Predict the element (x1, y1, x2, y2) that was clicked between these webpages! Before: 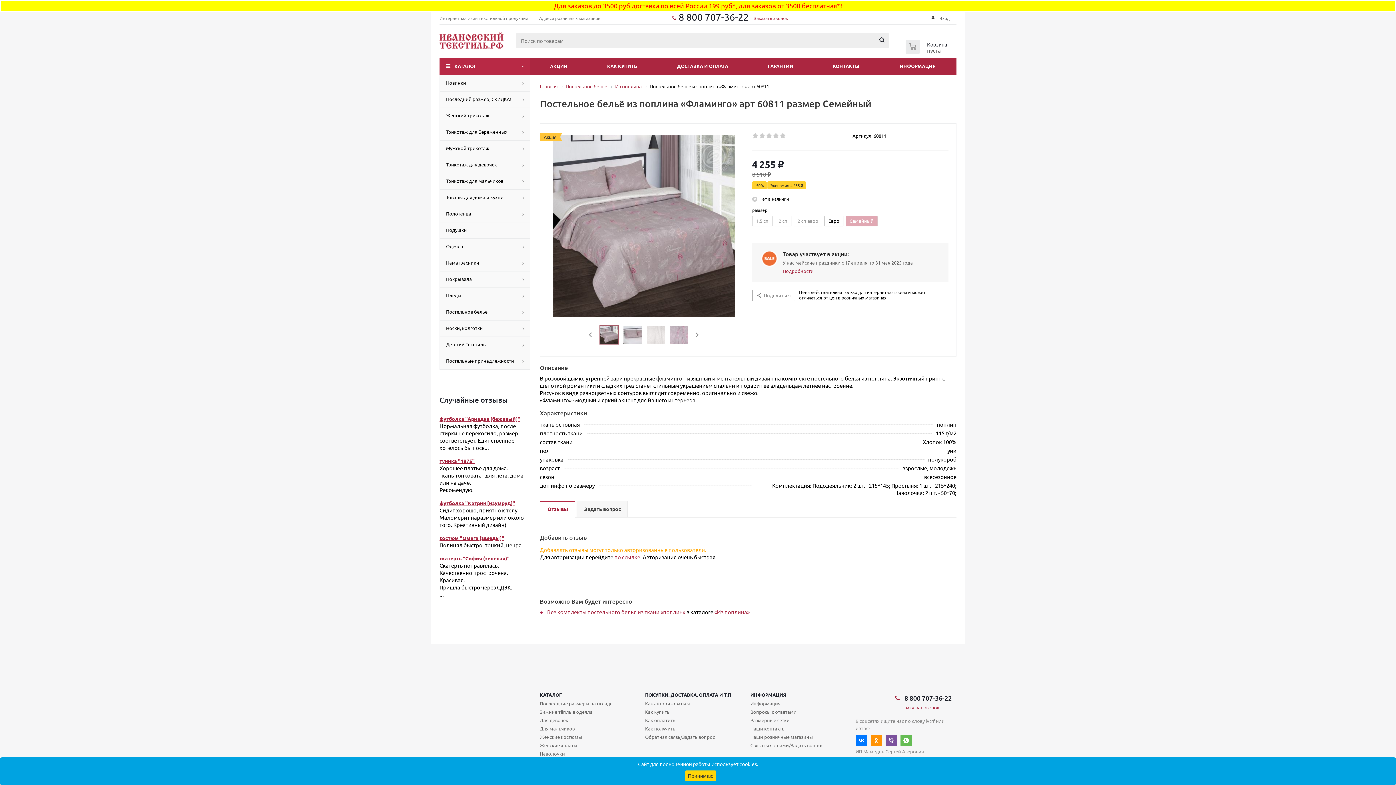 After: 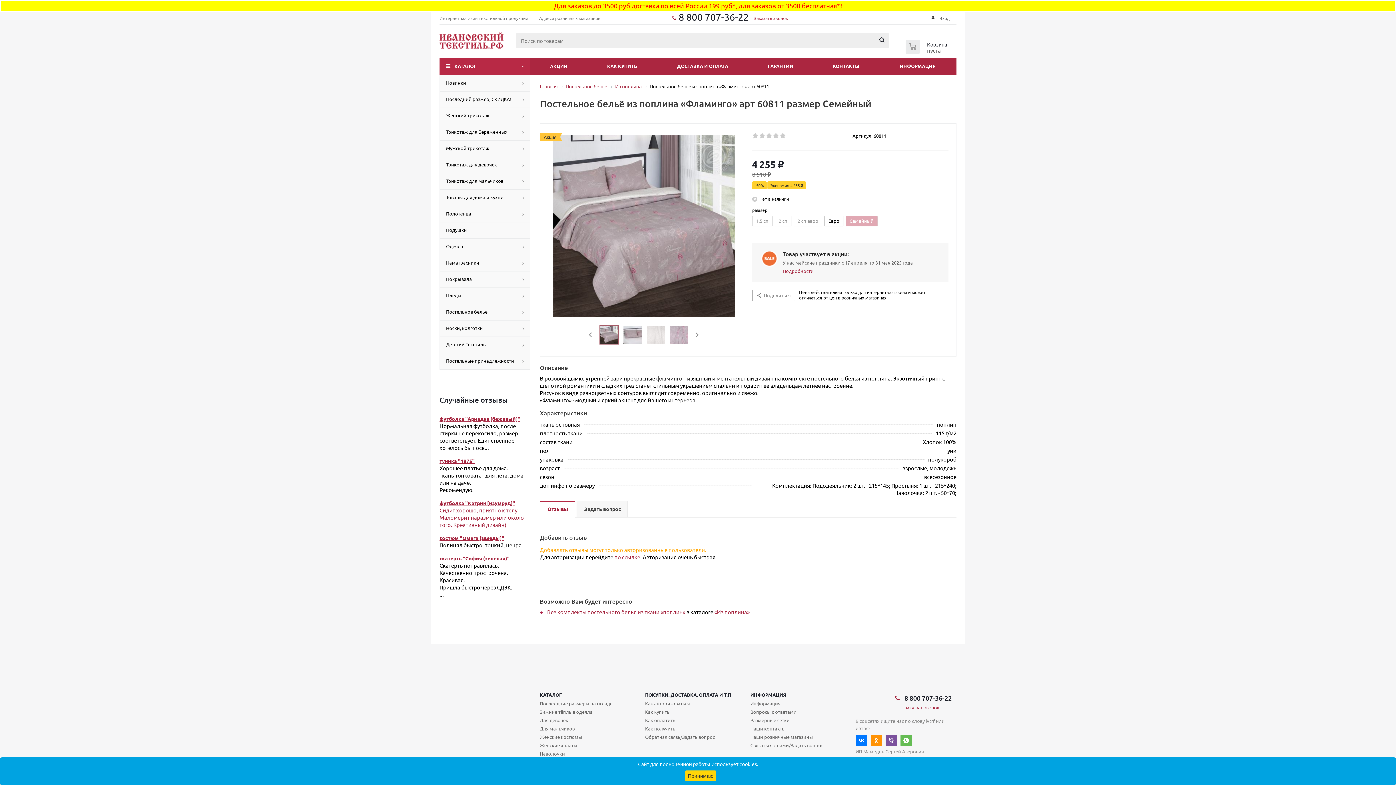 Action: bbox: (439, 506, 524, 528) label: Сидит хорошо, приятно к телу Маломерит наразмер или около того. Креативный дизайн)